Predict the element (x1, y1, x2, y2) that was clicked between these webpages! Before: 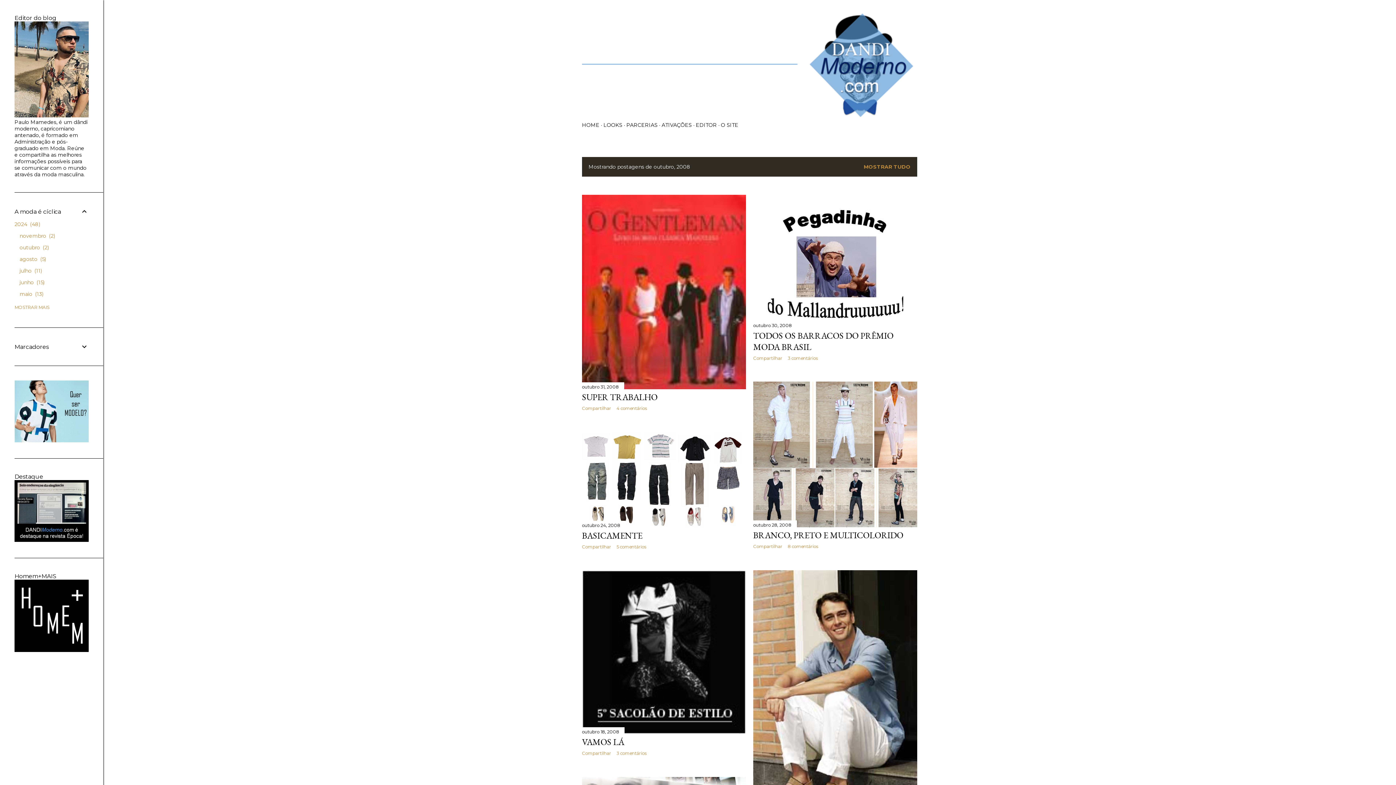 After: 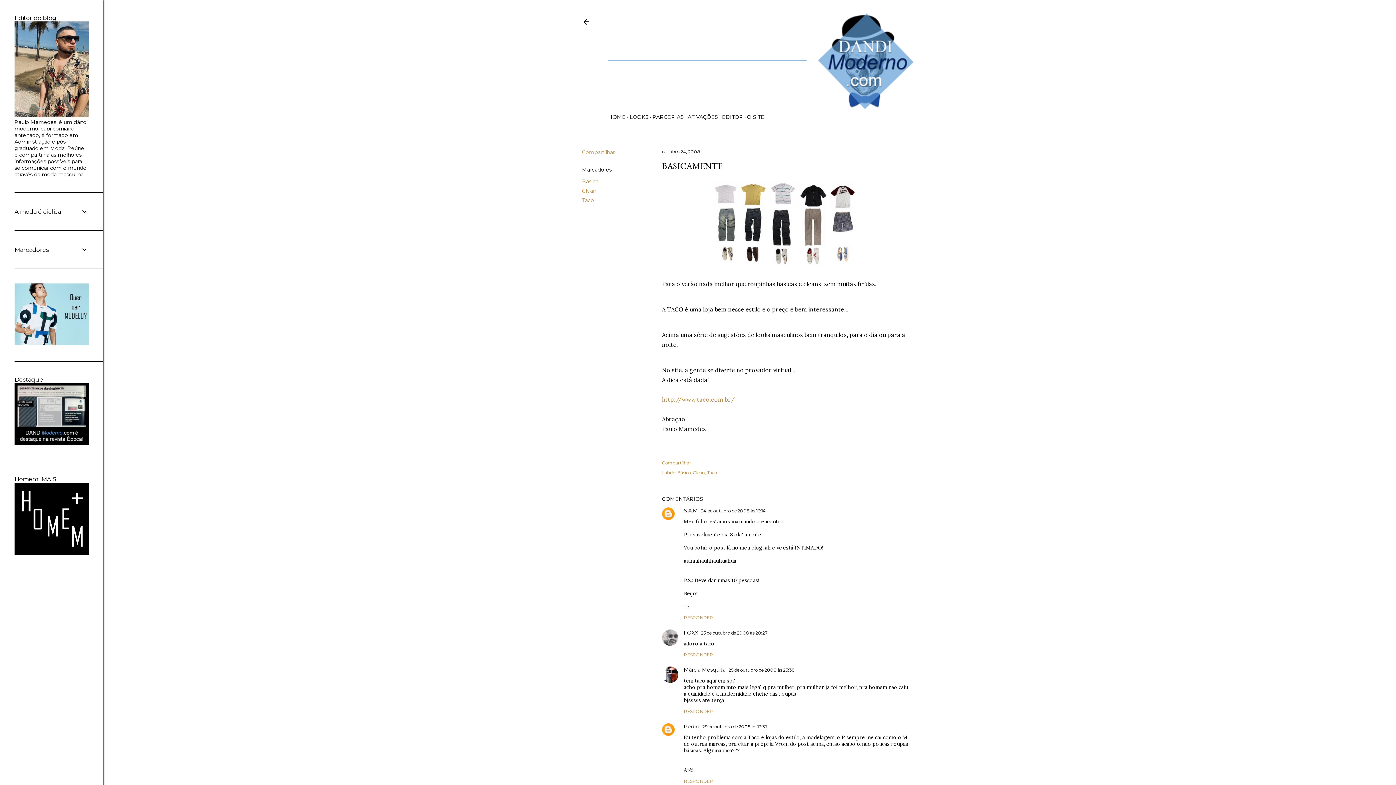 Action: bbox: (582, 520, 746, 530)